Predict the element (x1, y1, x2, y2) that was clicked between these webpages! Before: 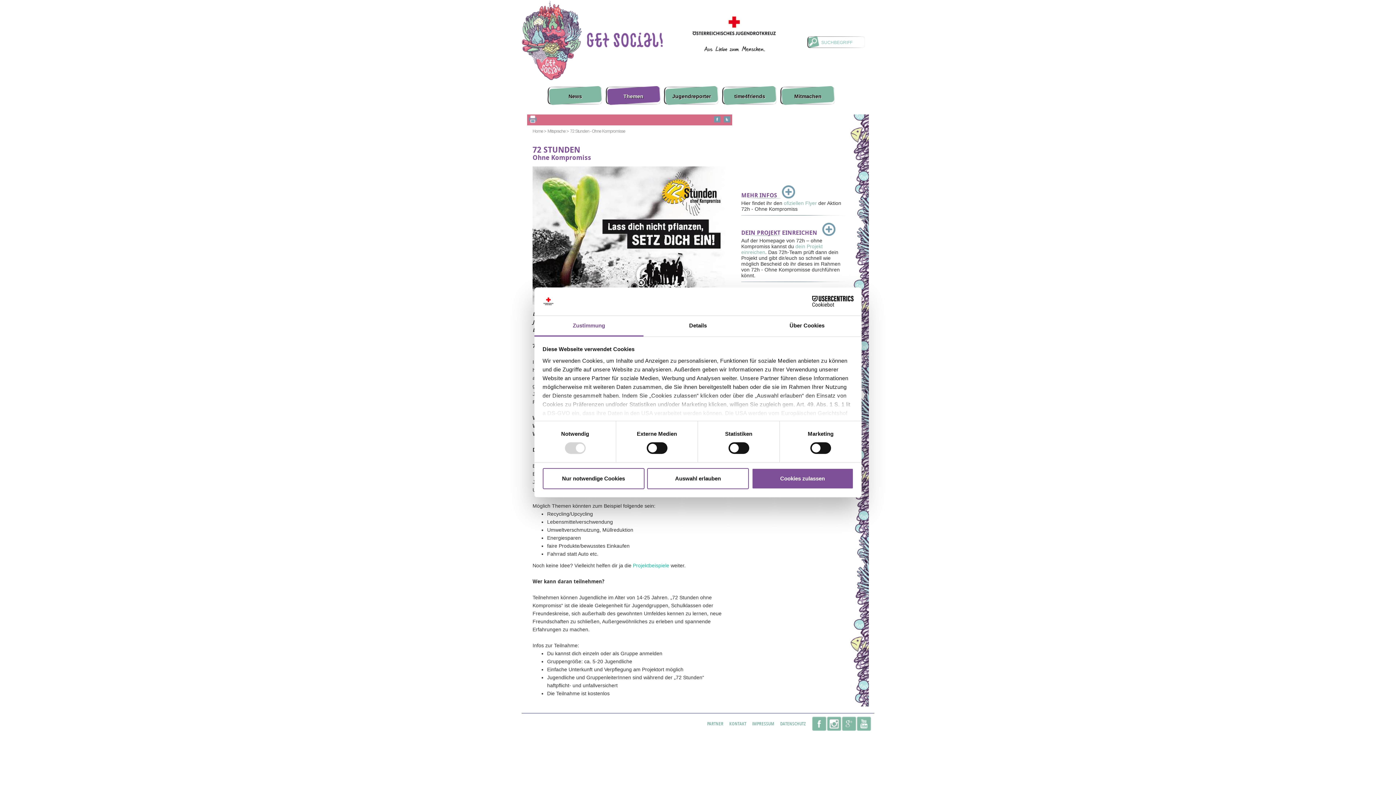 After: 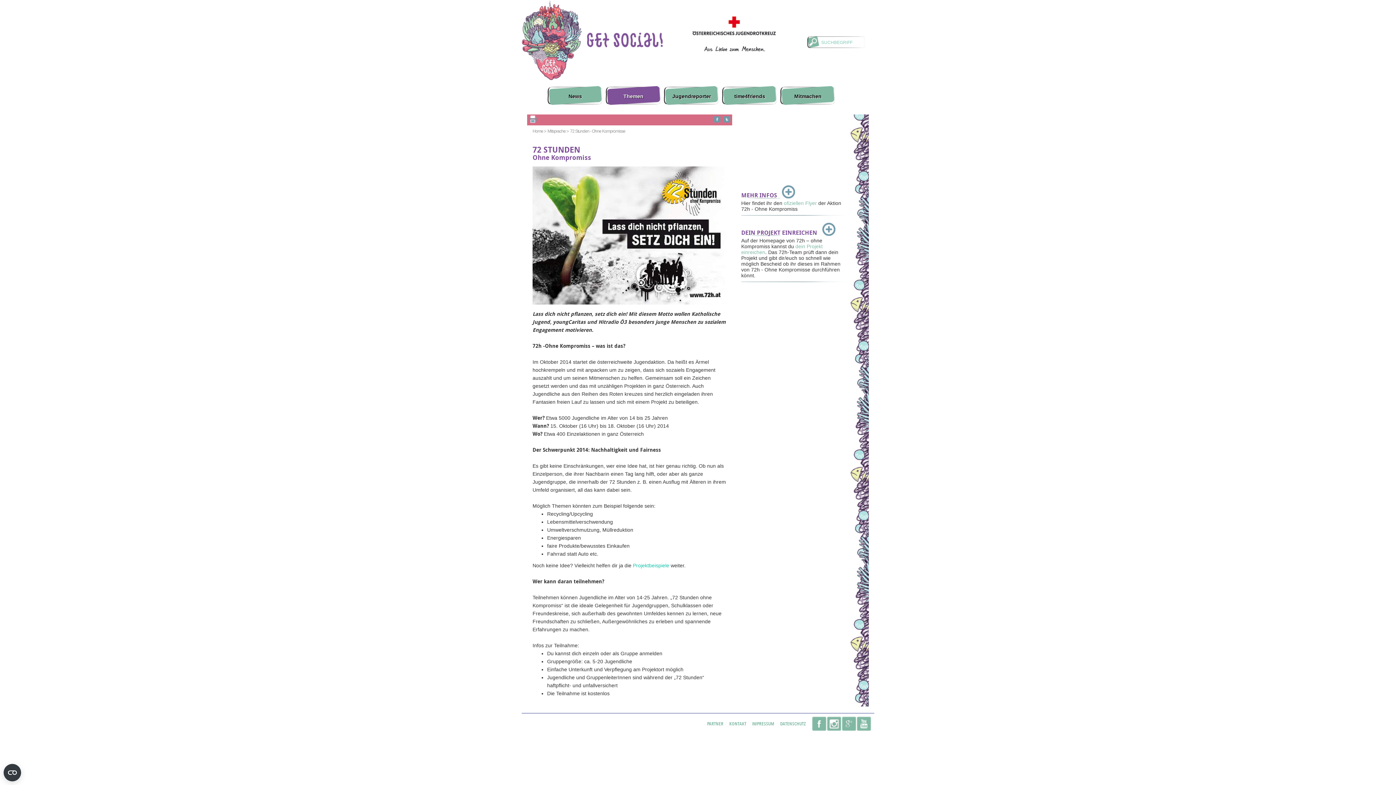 Action: bbox: (647, 468, 749, 489) label: Auswahl erlauben